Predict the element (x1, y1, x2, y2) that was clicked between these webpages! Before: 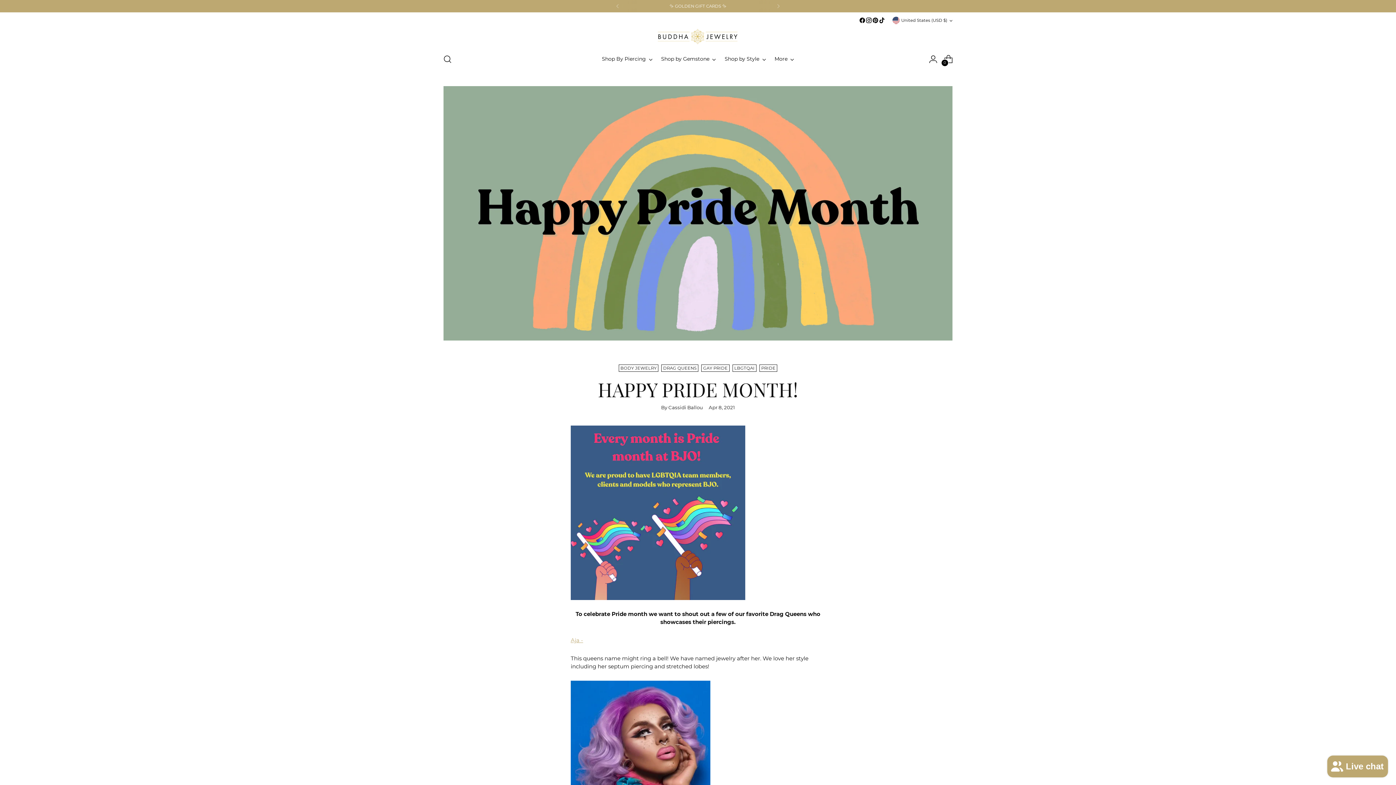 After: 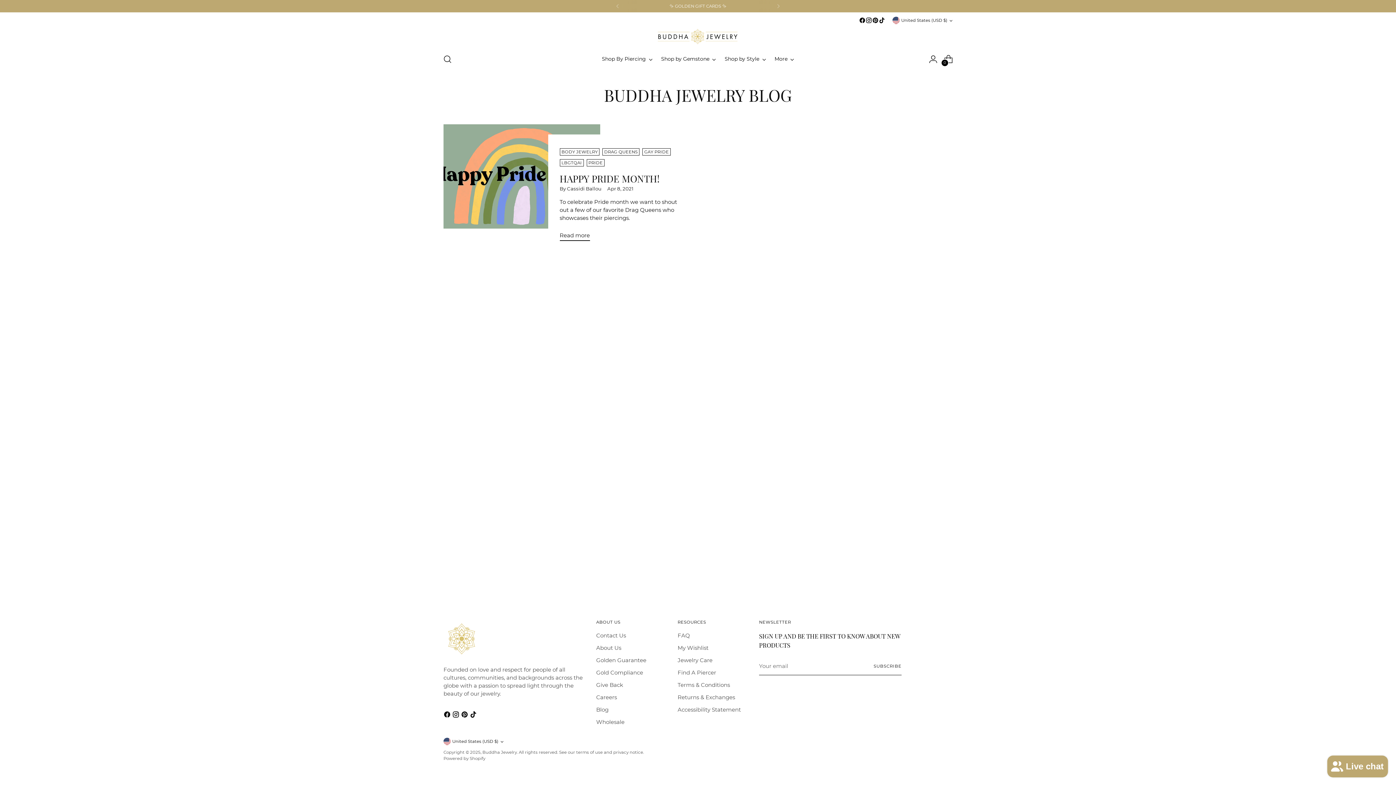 Action: label: DRAG QUEENS bbox: (661, 364, 698, 371)